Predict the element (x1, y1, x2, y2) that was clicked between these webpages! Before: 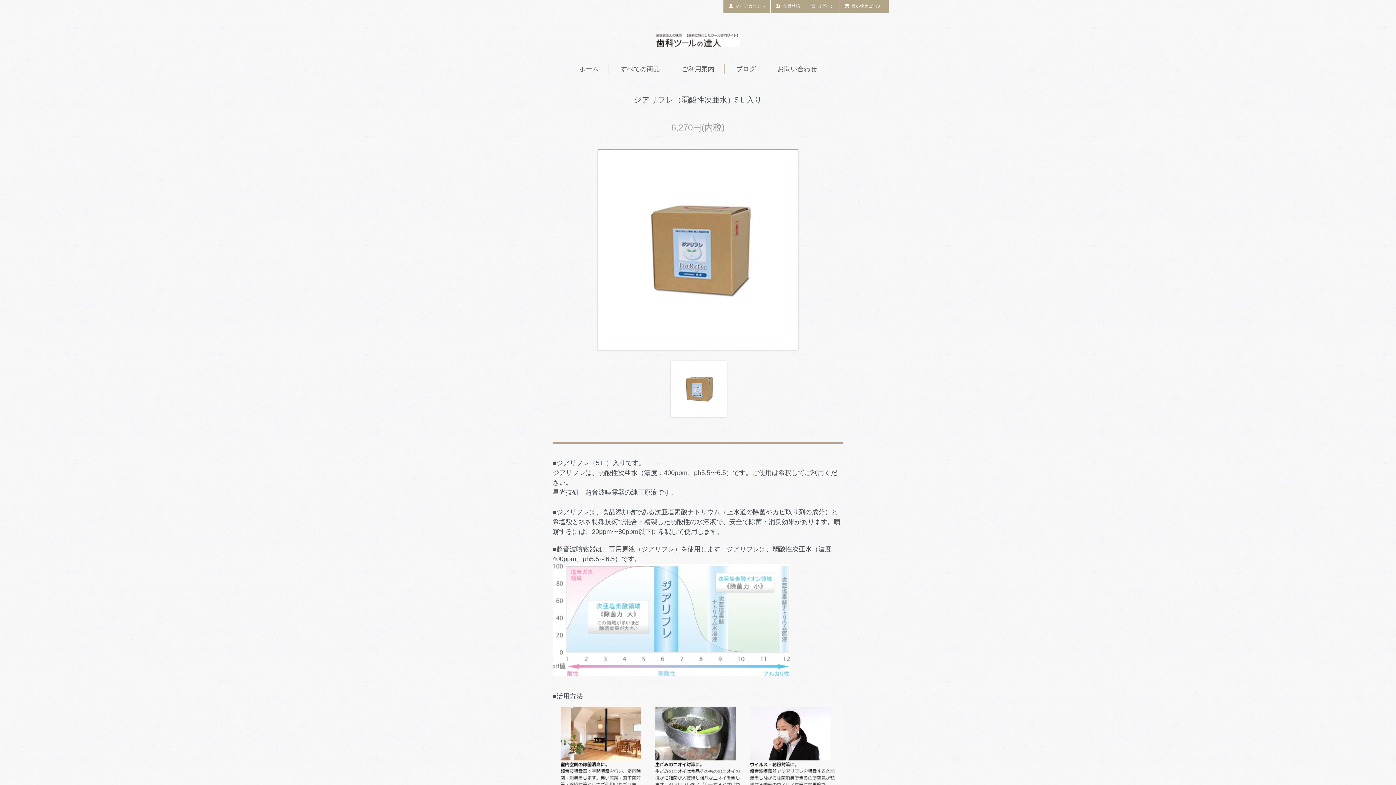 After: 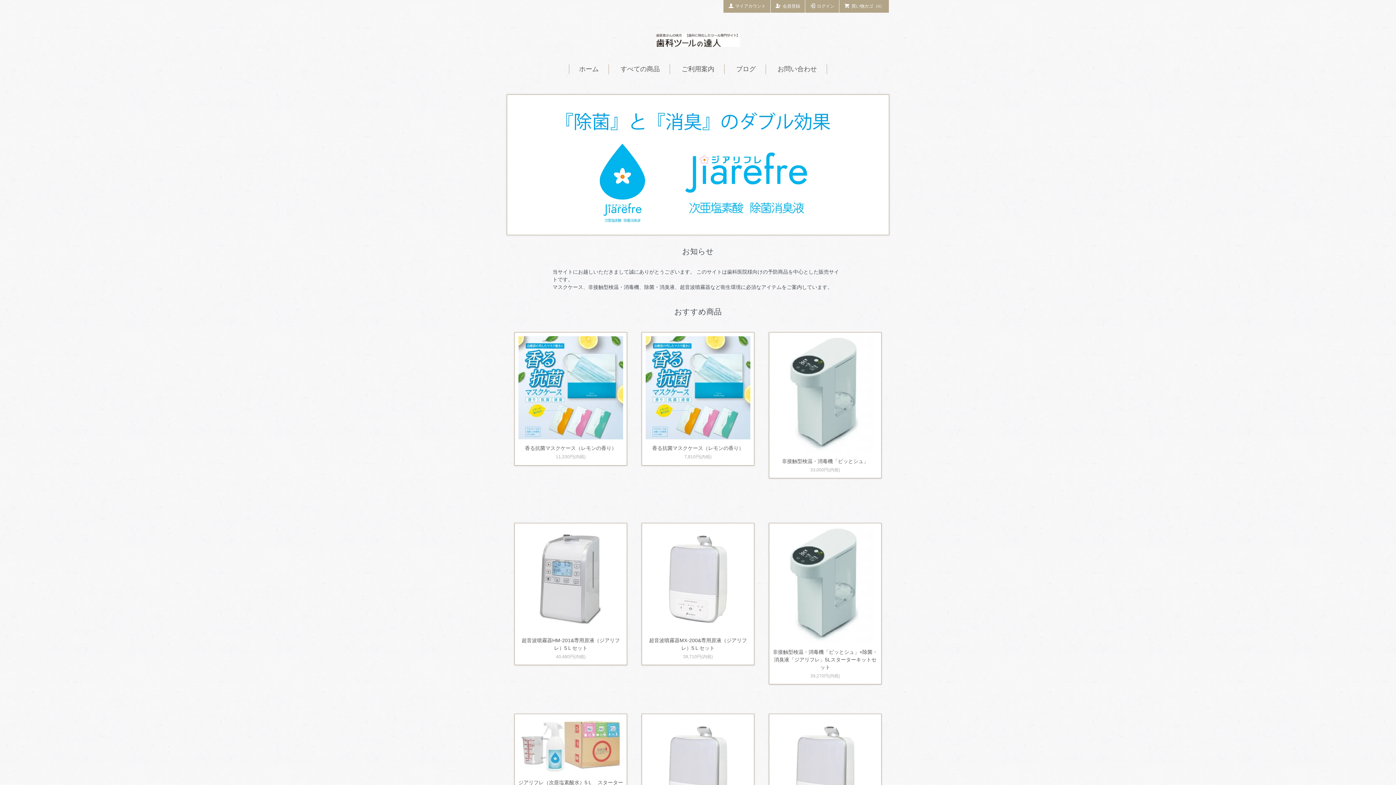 Action: label: ホーム bbox: (579, 65, 598, 72)